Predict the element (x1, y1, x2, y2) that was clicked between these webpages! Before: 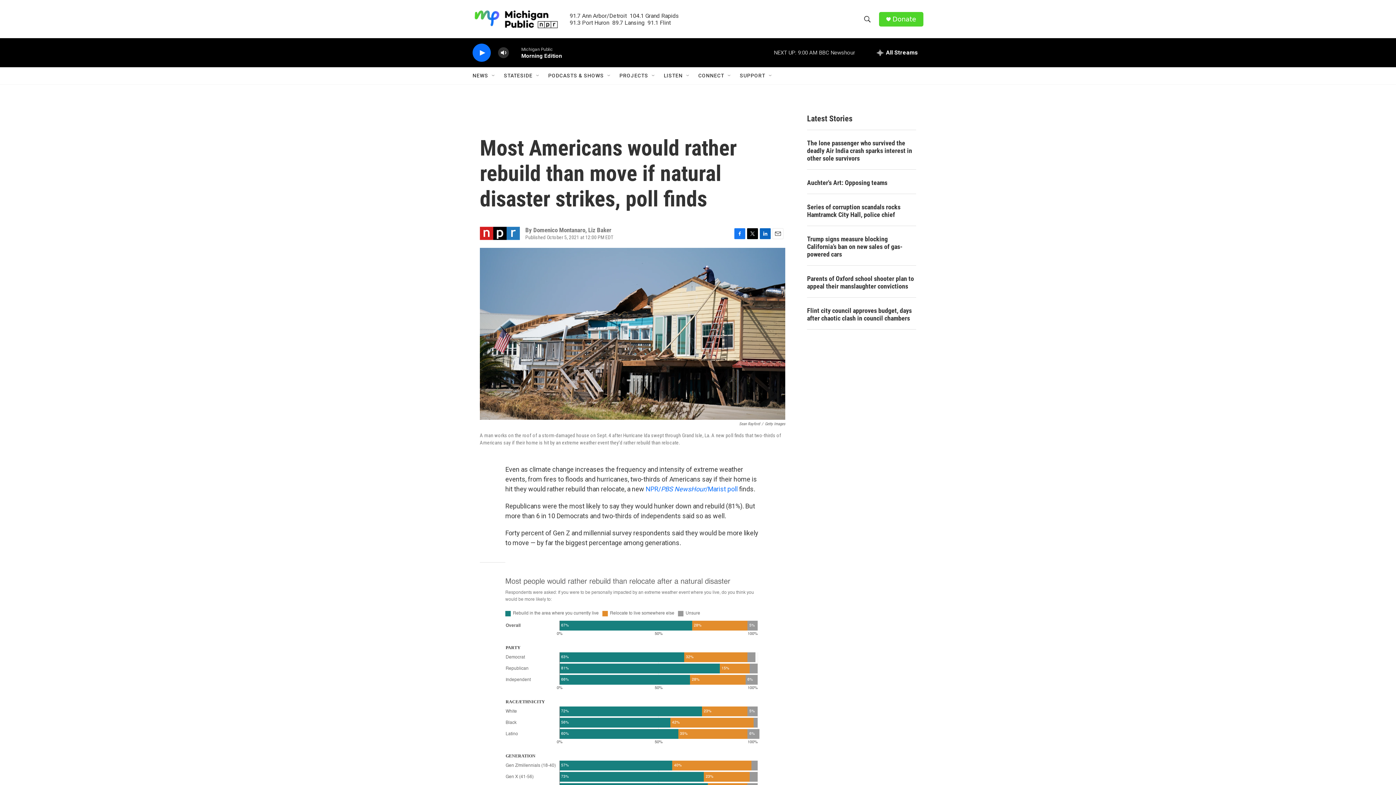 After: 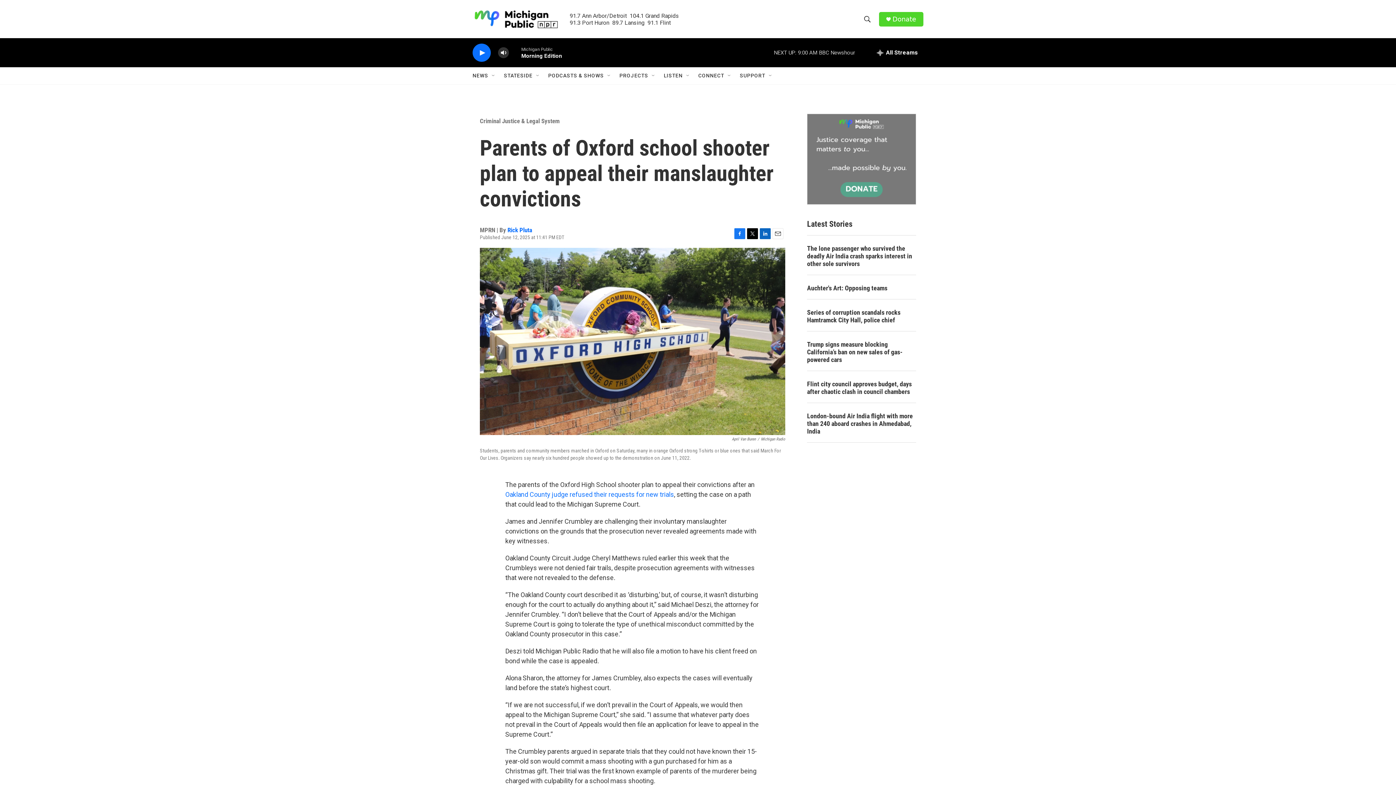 Action: label: Parents of Oxford school shooter plan to appeal their manslaughter convictions bbox: (807, 274, 916, 290)